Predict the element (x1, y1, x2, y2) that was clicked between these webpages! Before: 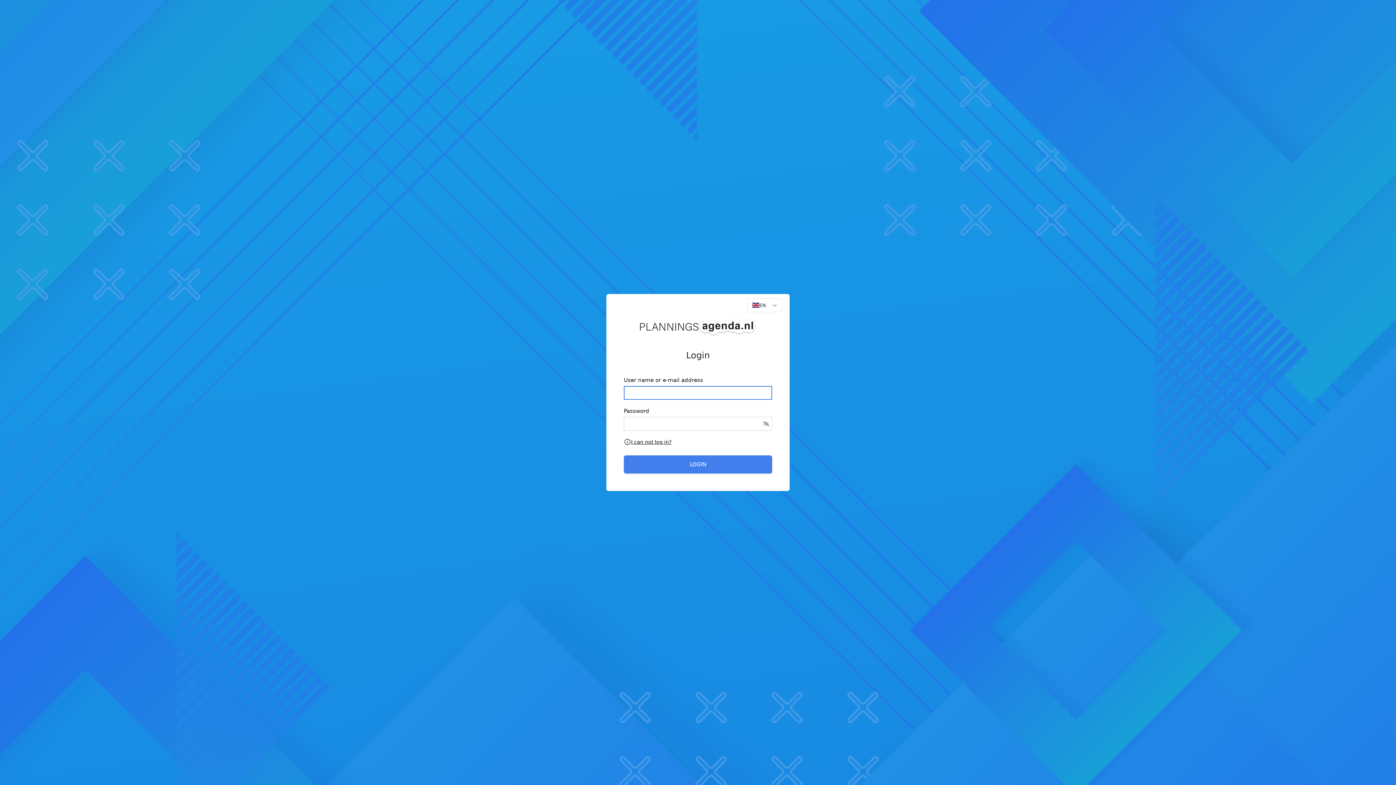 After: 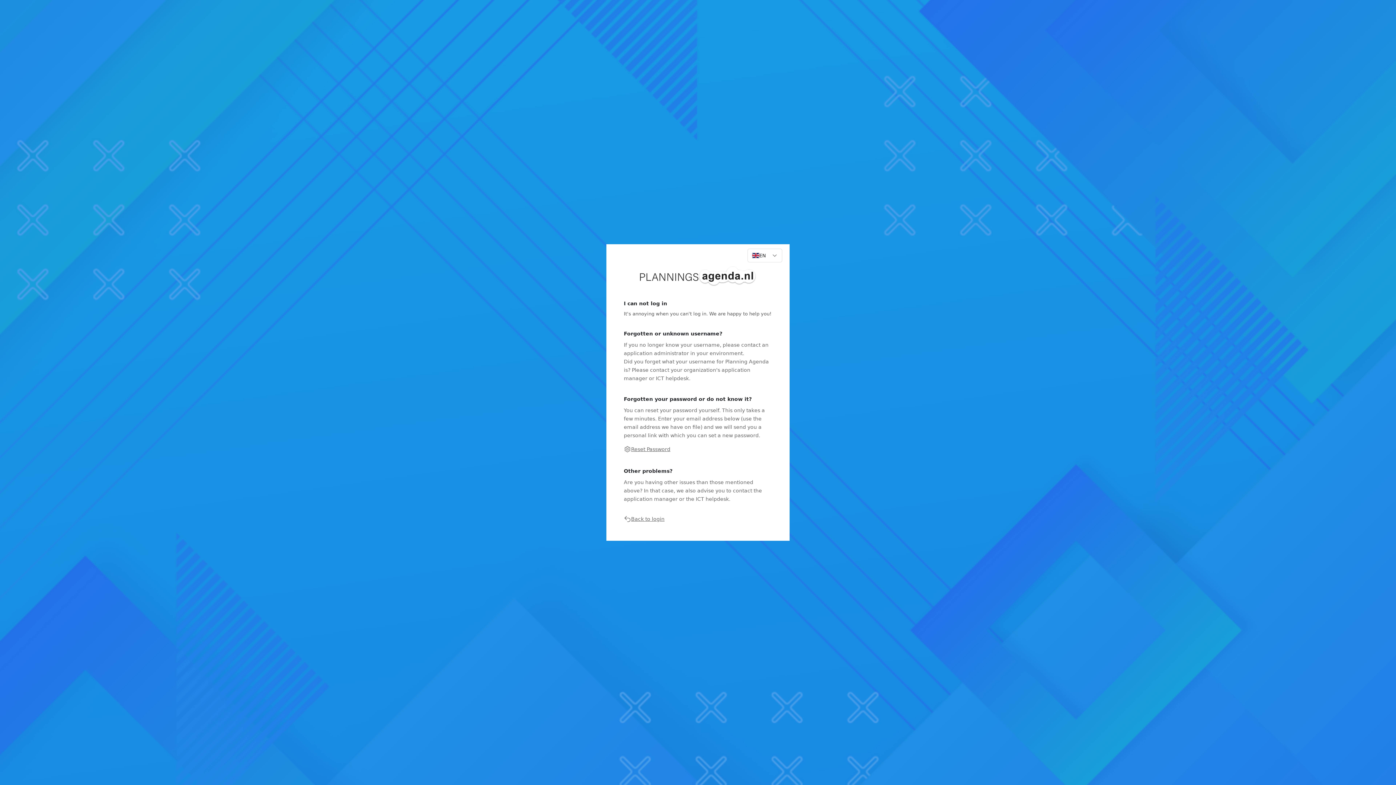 Action: bbox: (624, 438, 772, 446) label: Click here if you have lost your data